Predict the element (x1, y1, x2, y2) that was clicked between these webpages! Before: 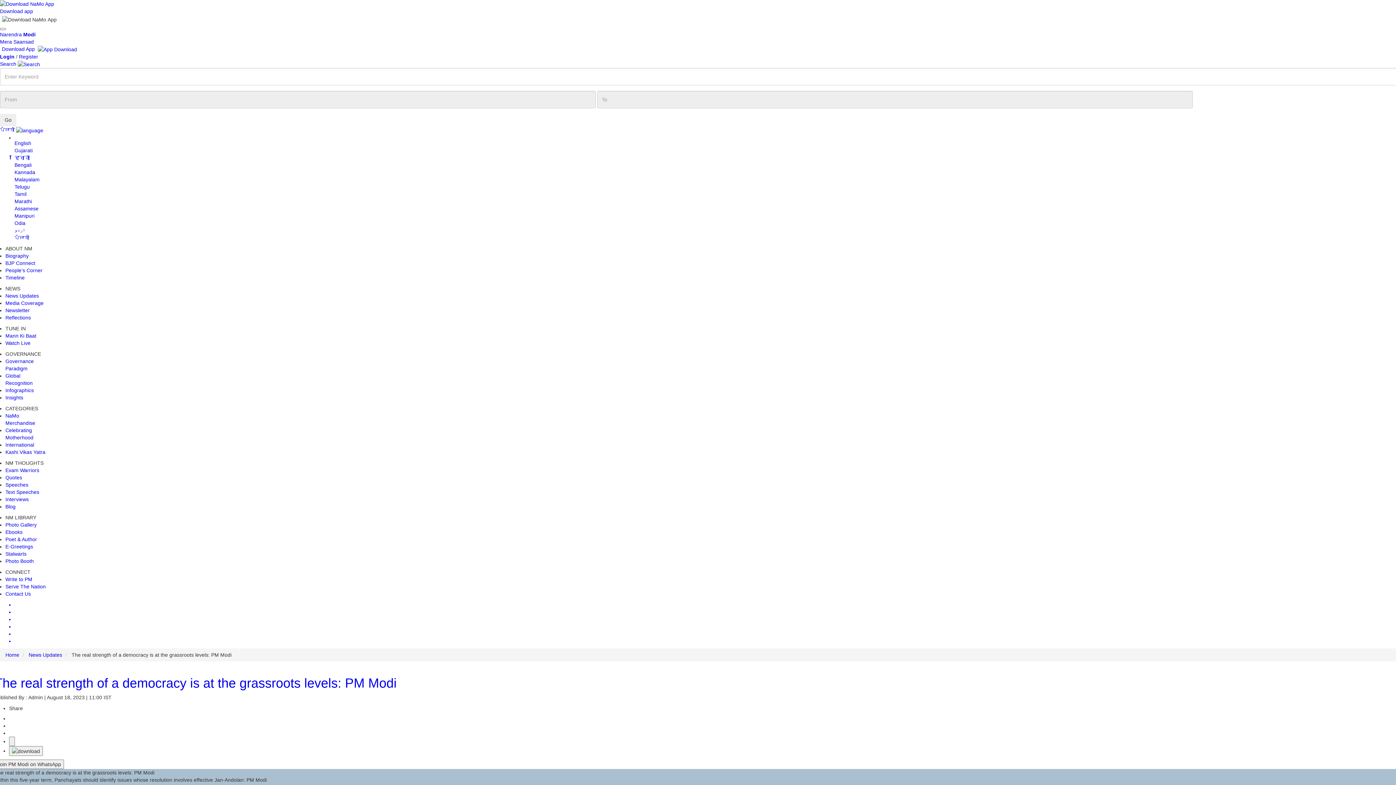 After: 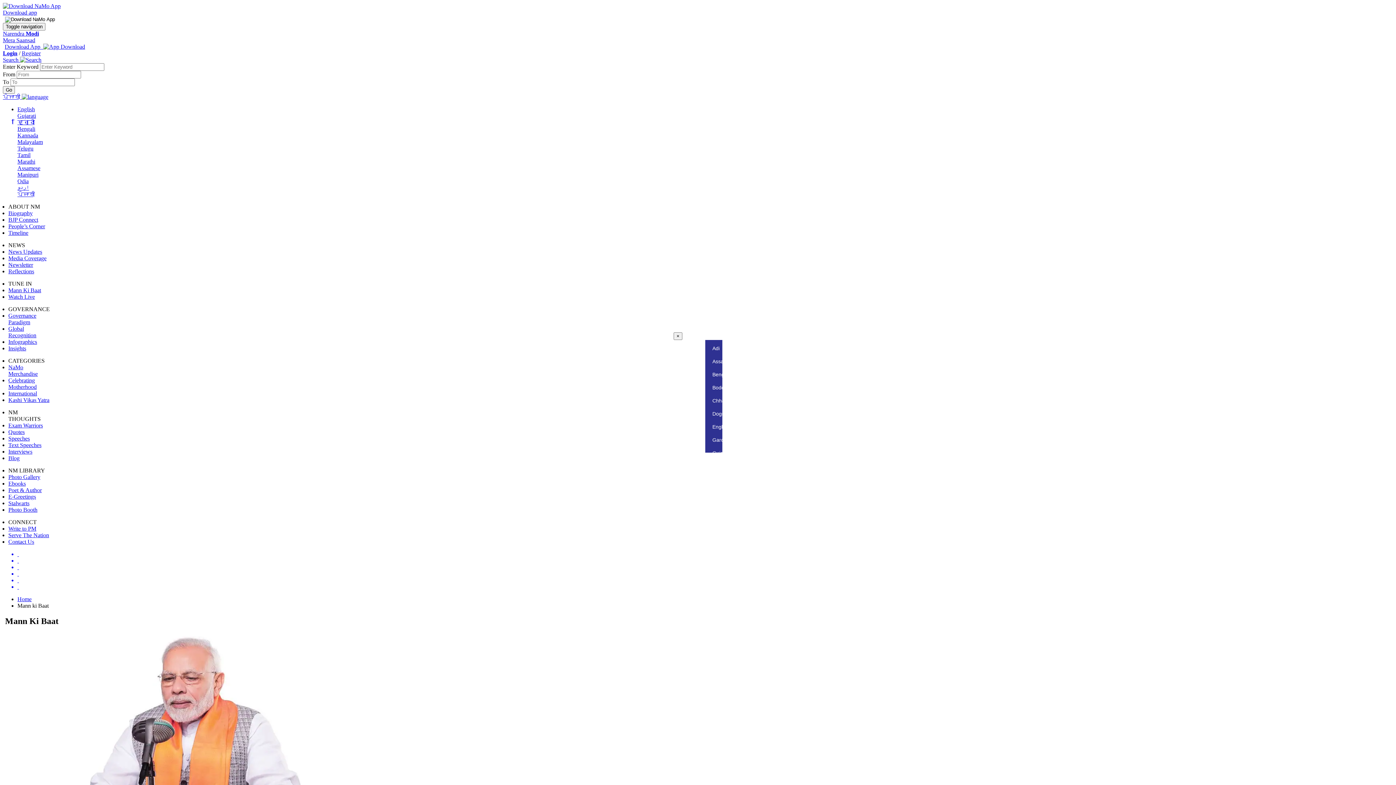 Action: bbox: (5, 332, 36, 338) label: Mann Ki Baat